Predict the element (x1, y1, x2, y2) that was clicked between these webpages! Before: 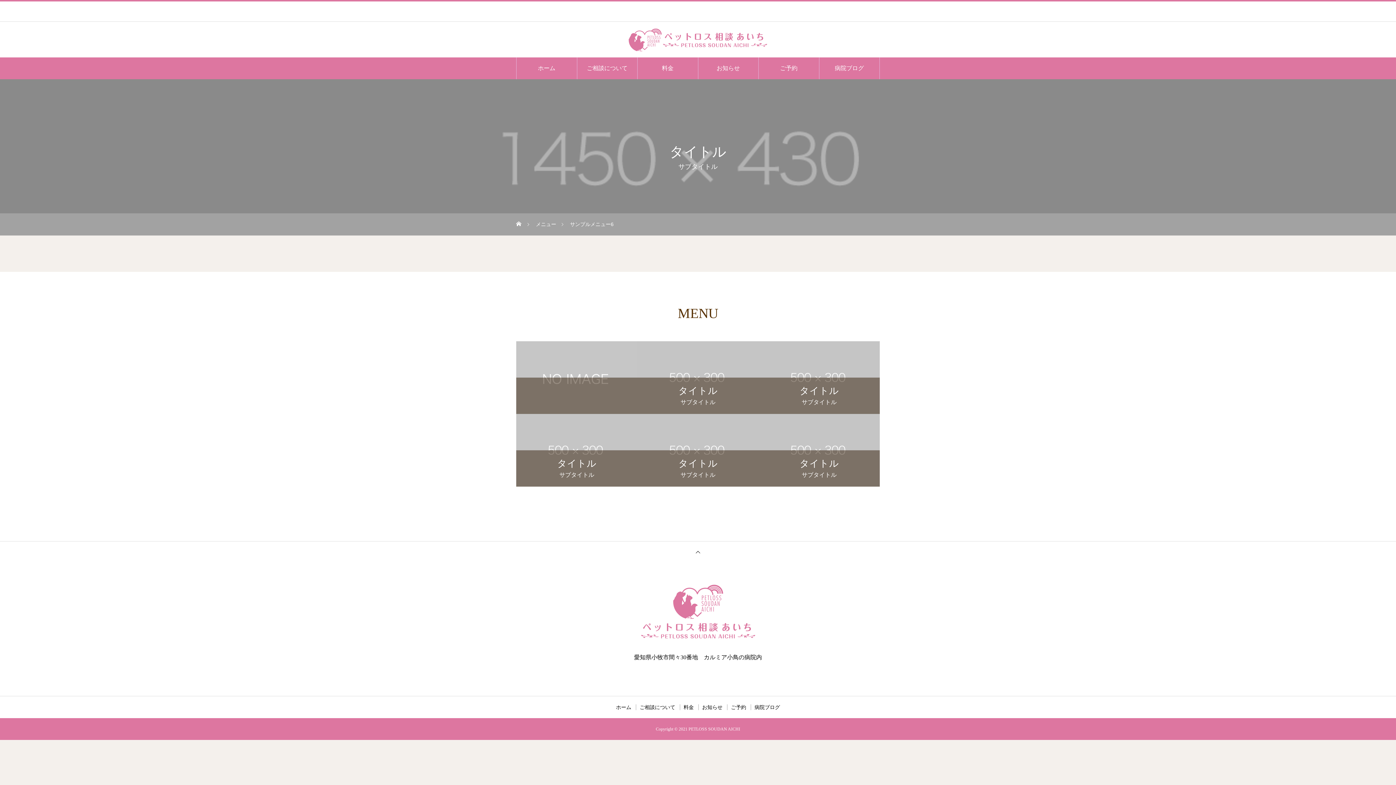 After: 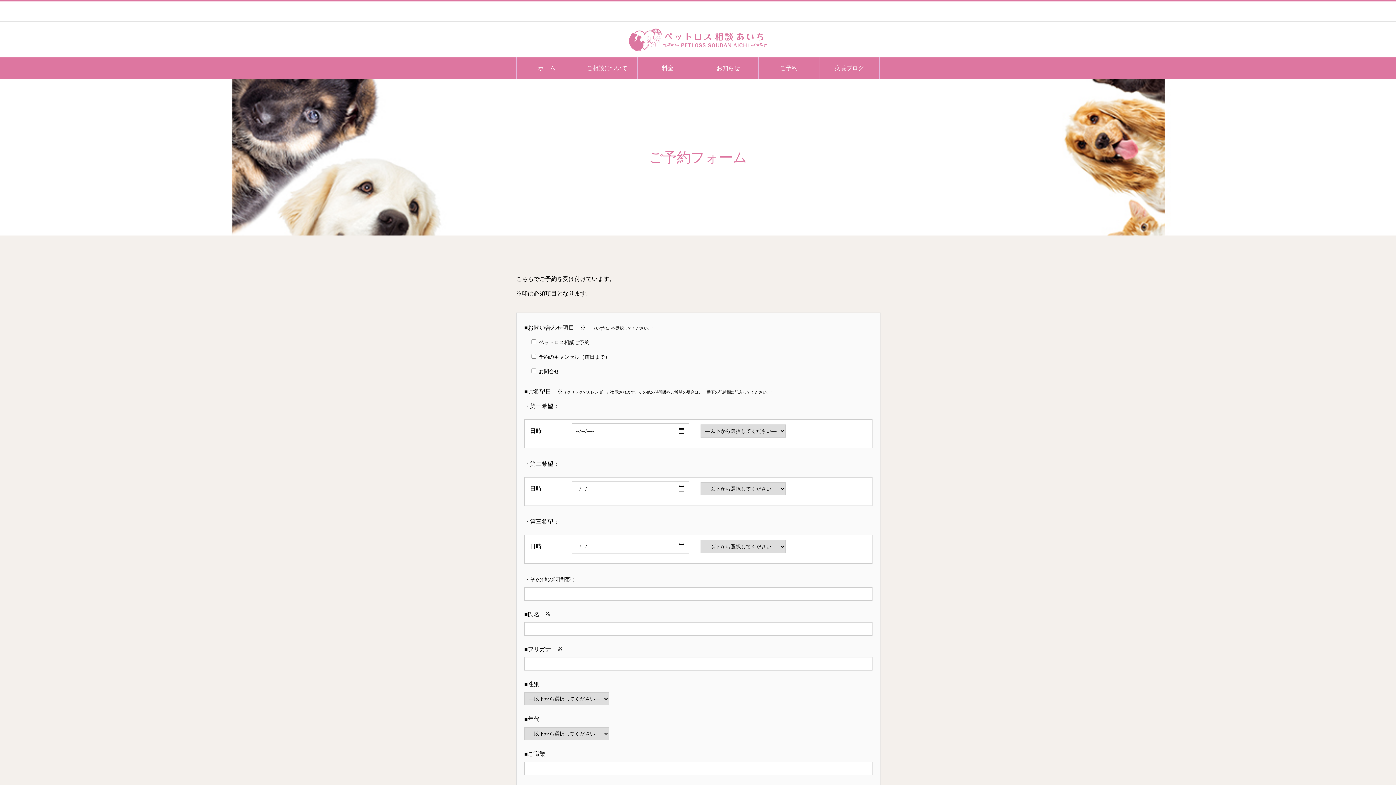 Action: bbox: (758, 57, 819, 79) label: ご予約